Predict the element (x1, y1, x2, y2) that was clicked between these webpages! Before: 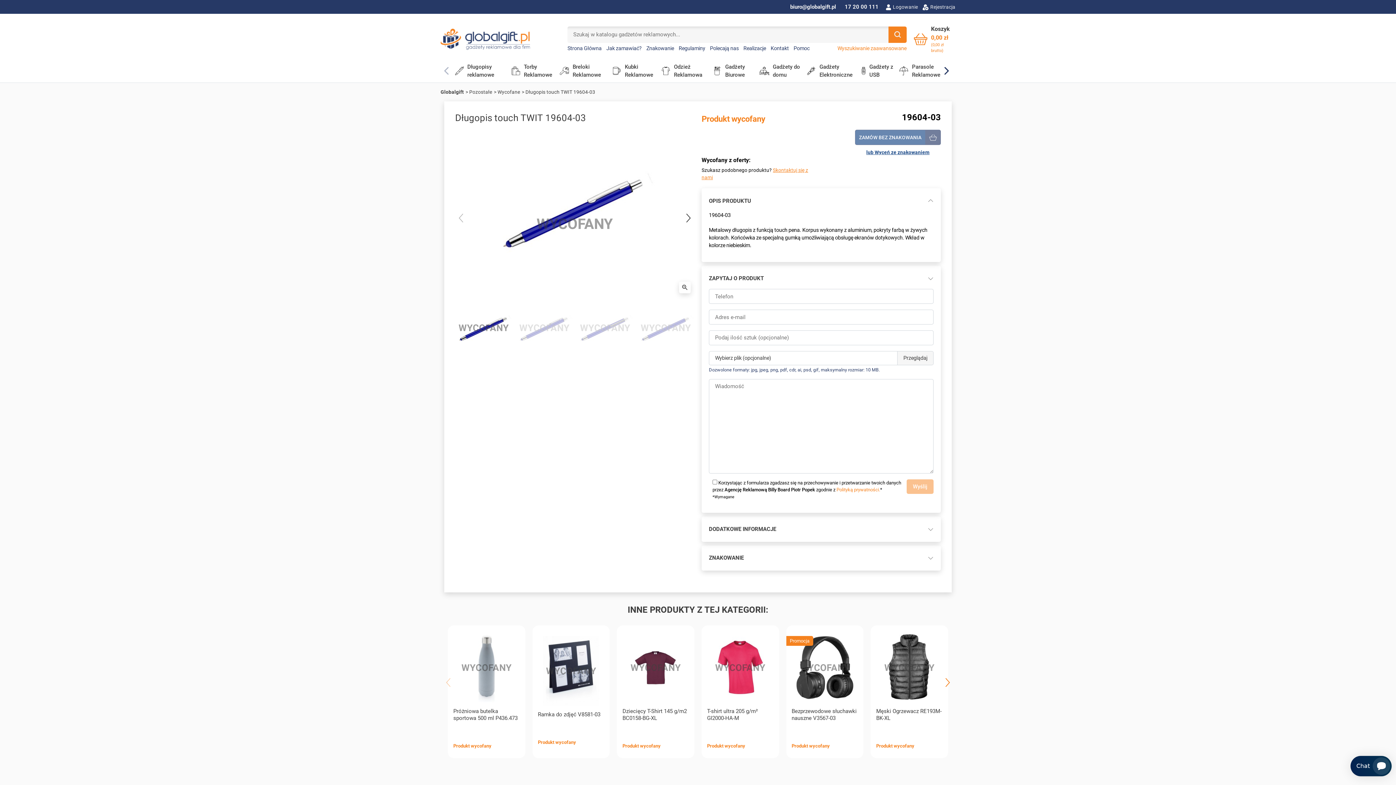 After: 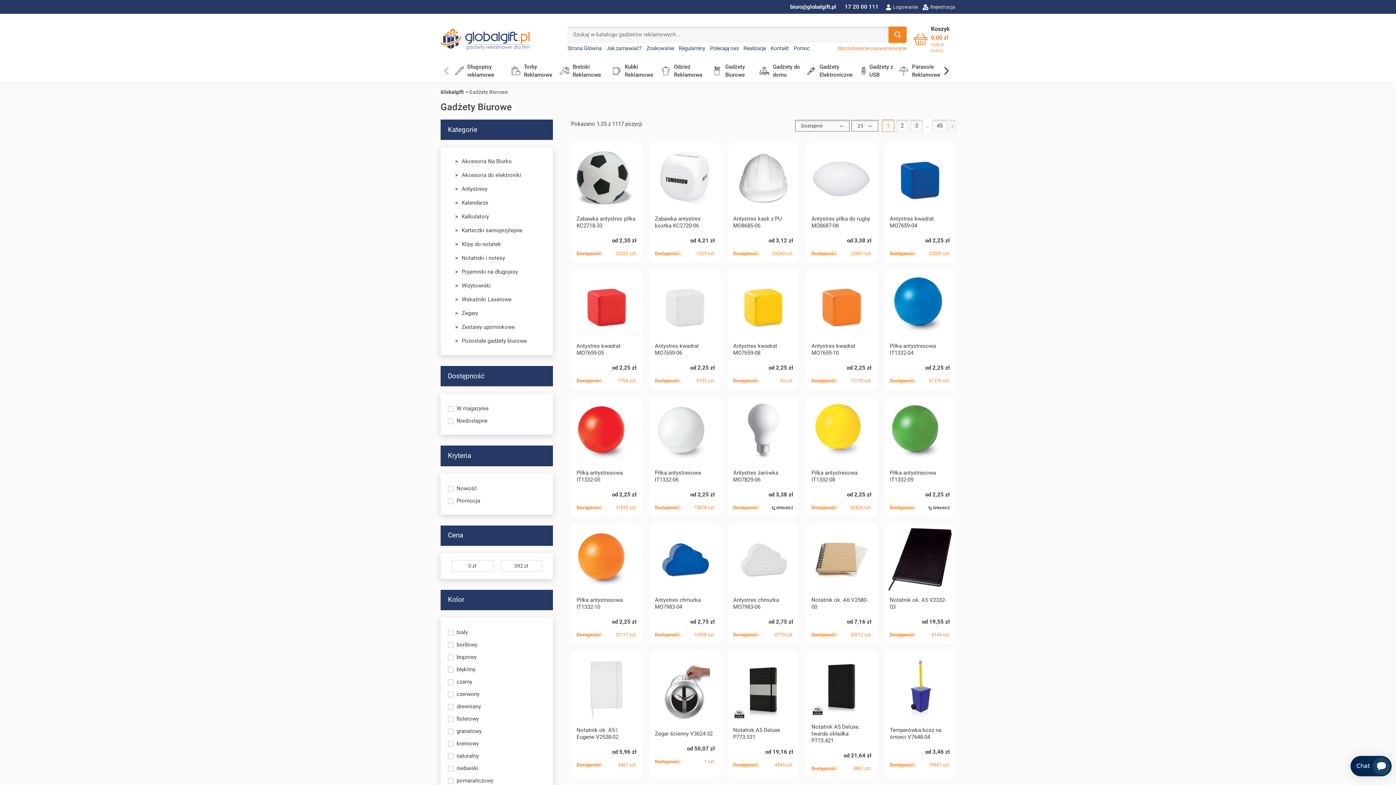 Action: label: Gadżety Biurowe bbox: (713, 62, 759, 78)